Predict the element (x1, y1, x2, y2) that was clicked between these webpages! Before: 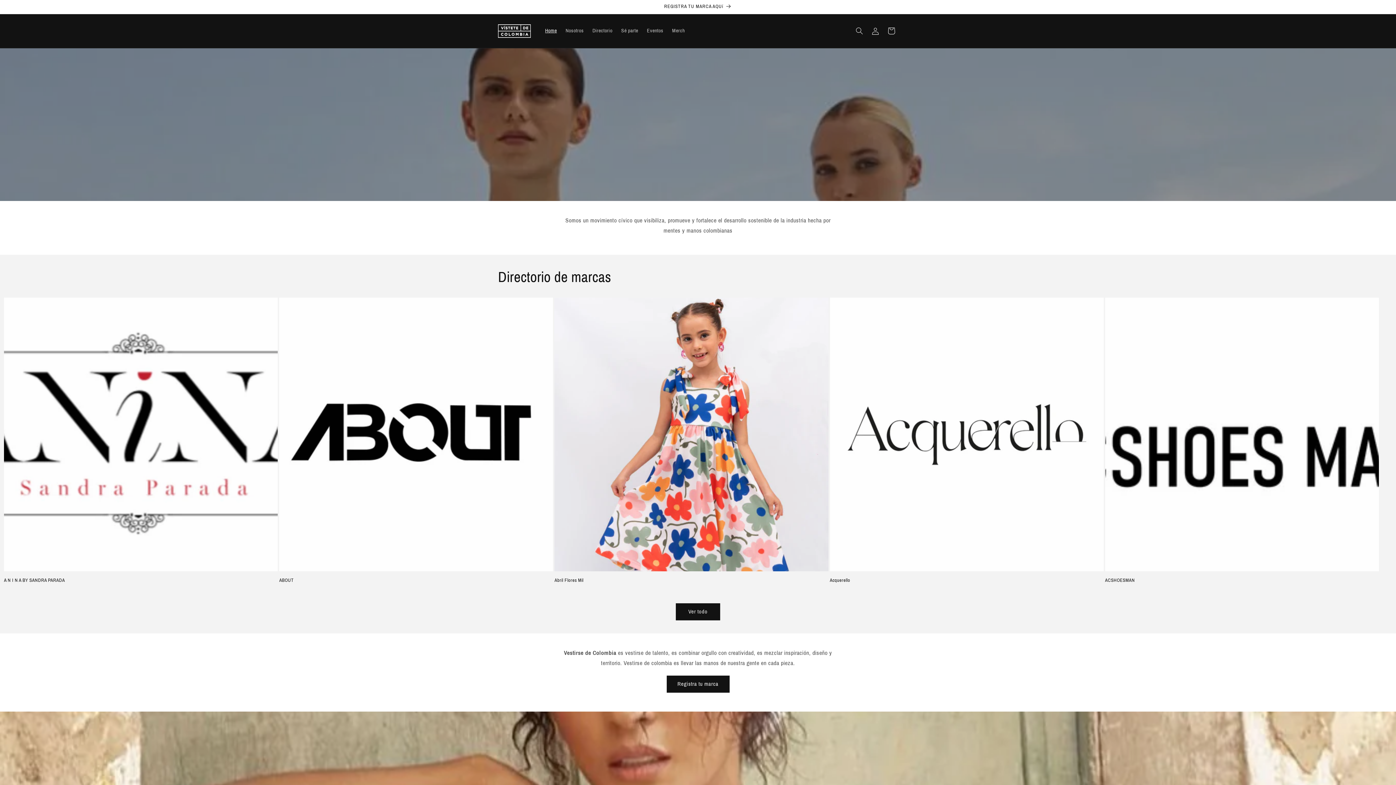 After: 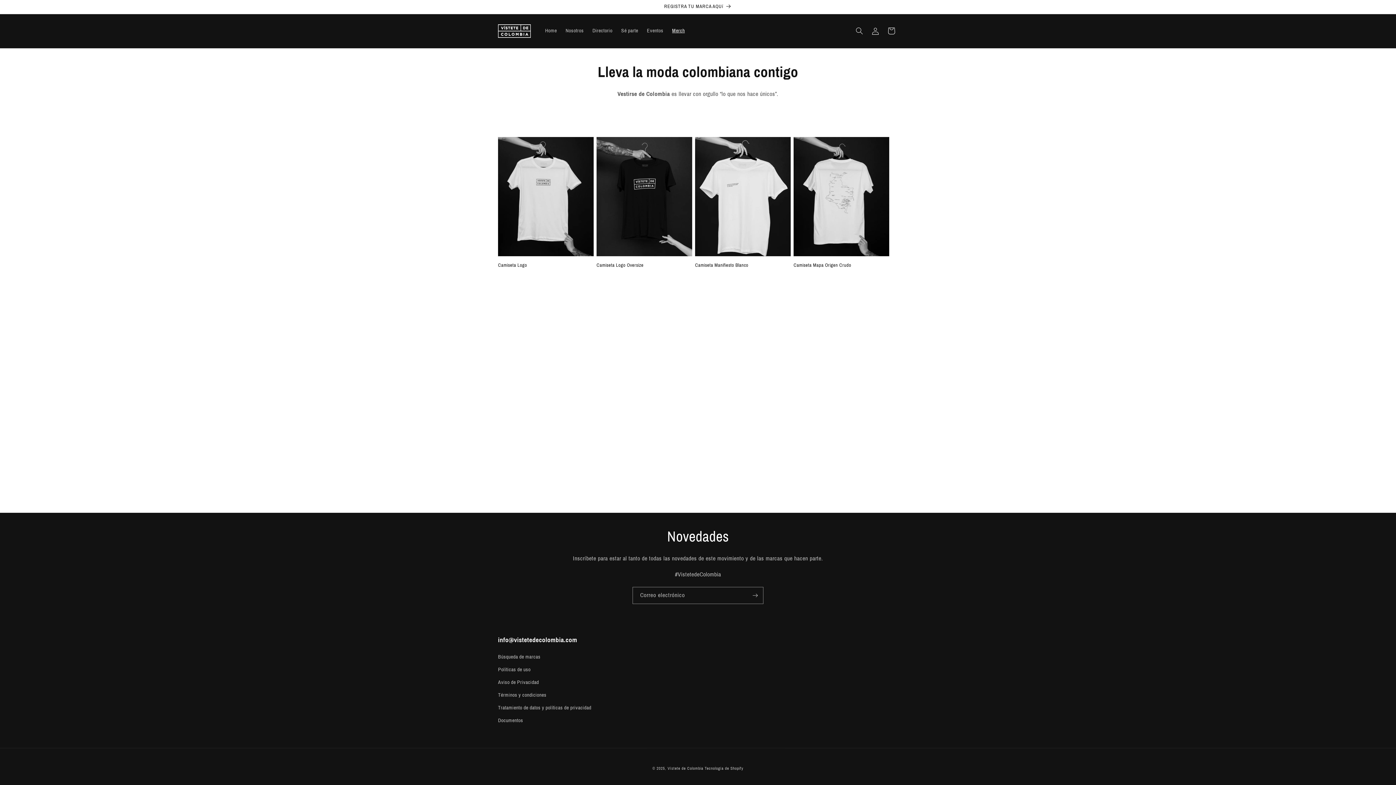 Action: label: Merch bbox: (667, 23, 689, 38)